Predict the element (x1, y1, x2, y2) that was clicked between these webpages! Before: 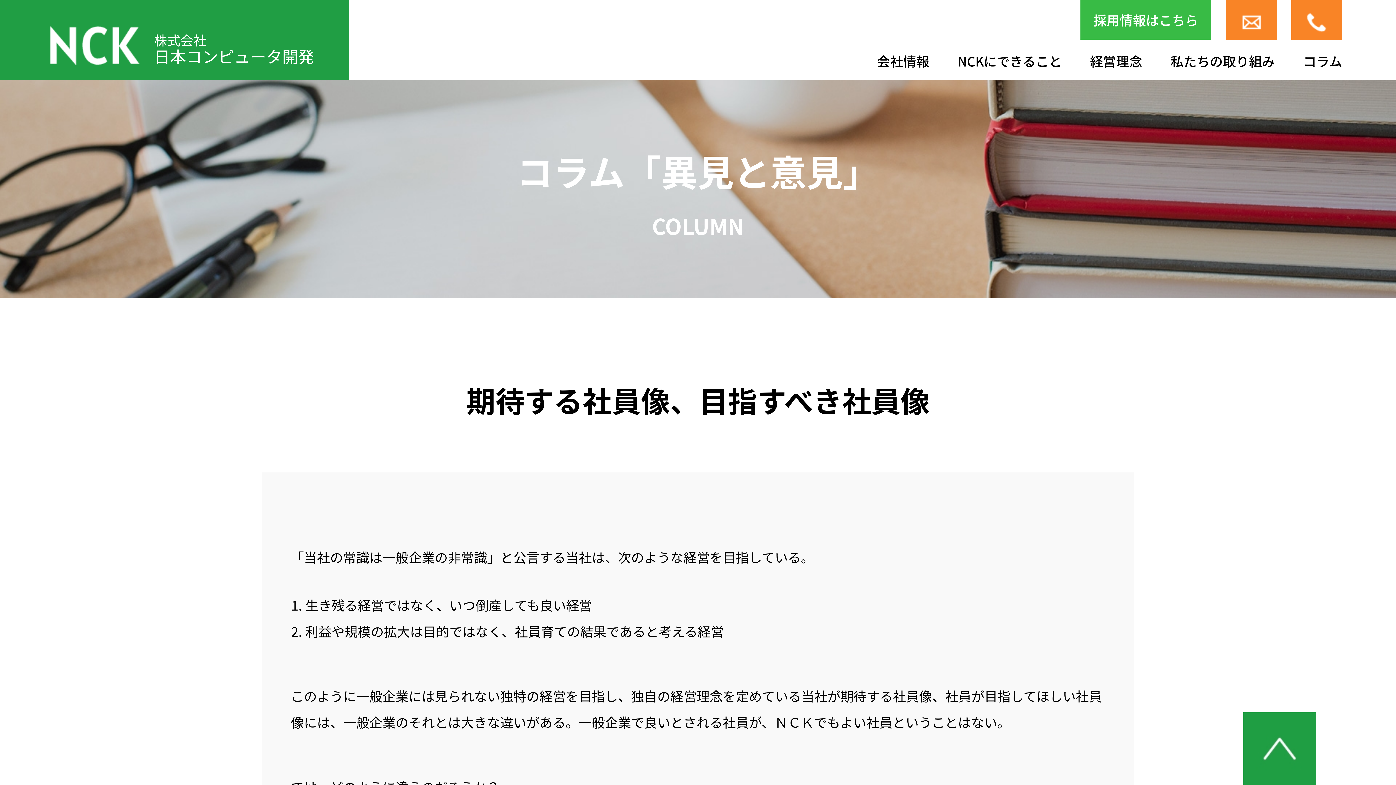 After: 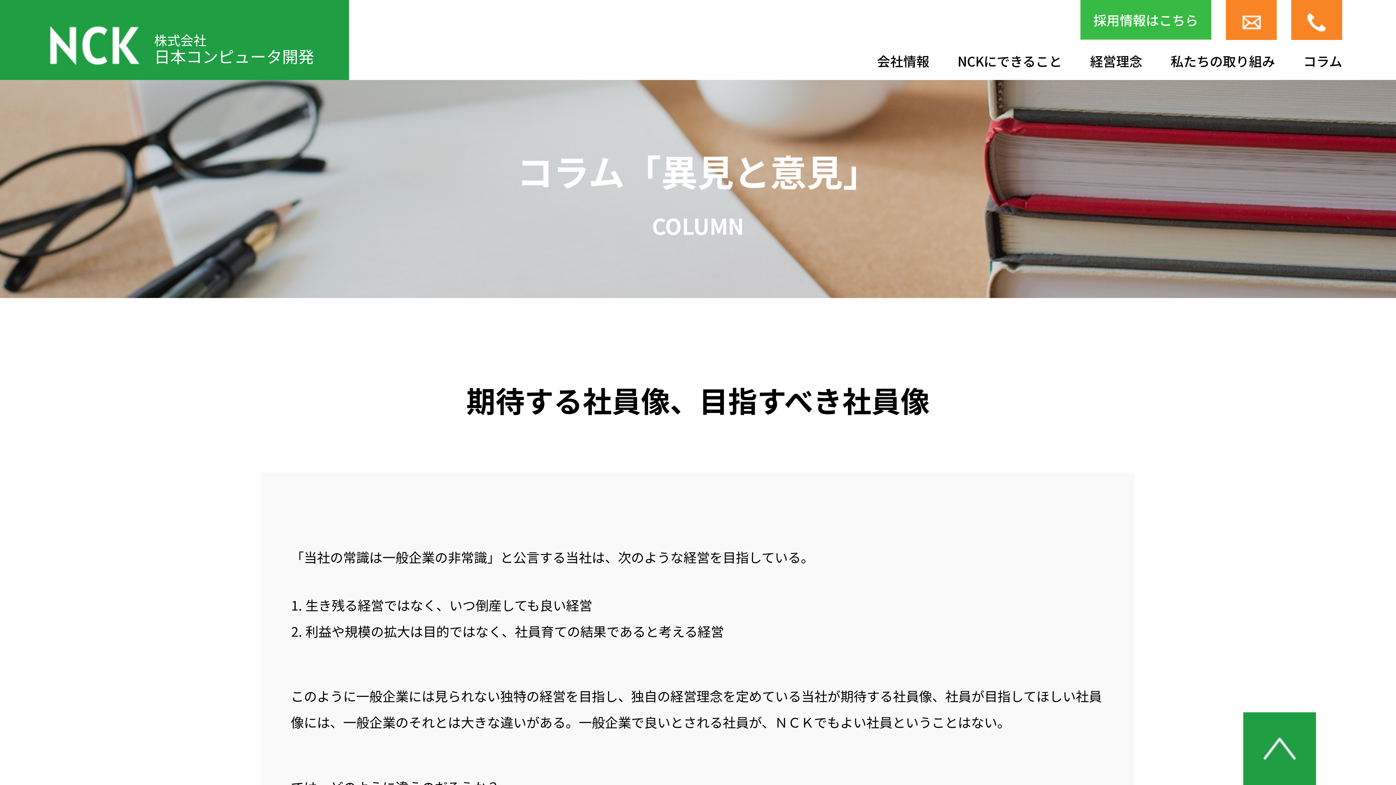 Action: label: 採用情報はこちら bbox: (1080, 0, 1211, 39)